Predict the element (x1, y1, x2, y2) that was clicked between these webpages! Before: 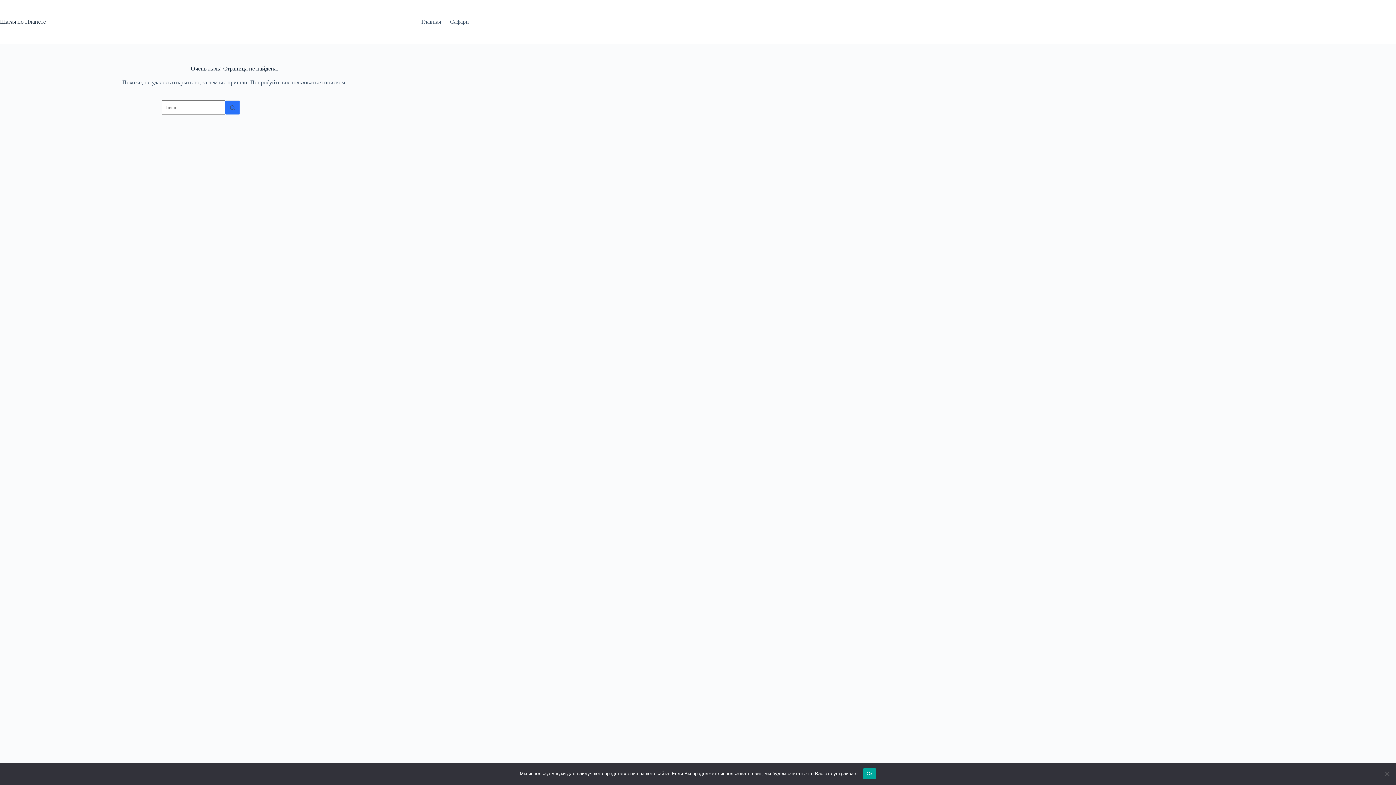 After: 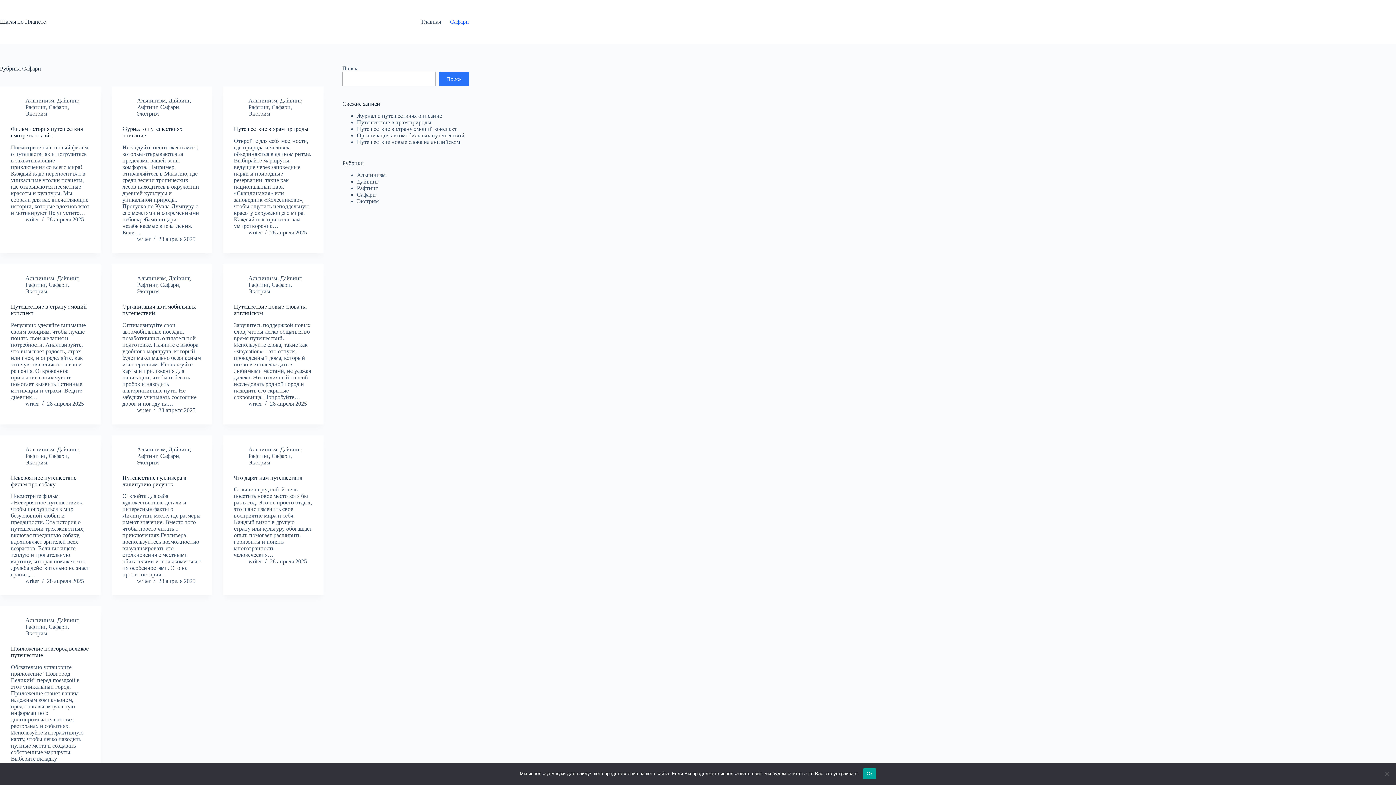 Action: bbox: (445, 0, 469, 43) label: Сафари